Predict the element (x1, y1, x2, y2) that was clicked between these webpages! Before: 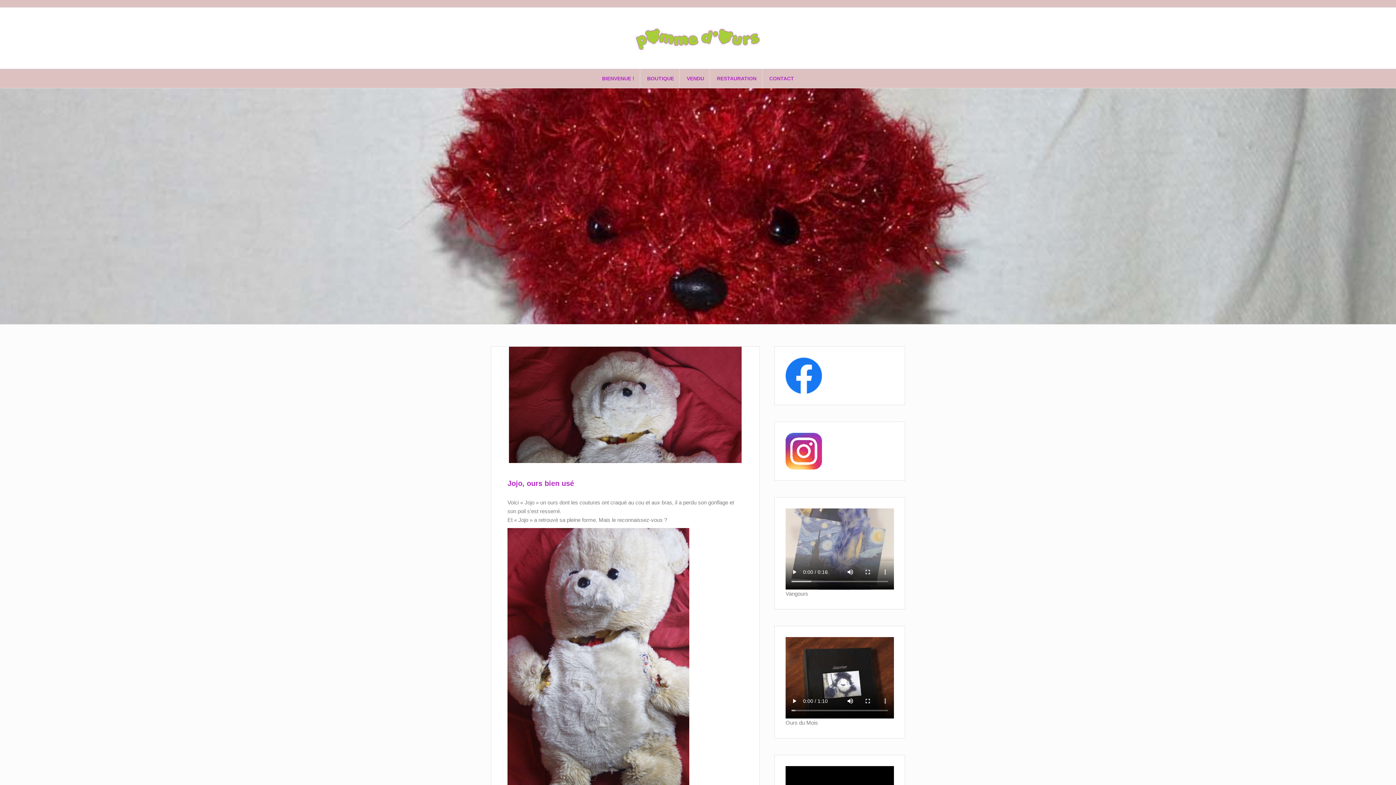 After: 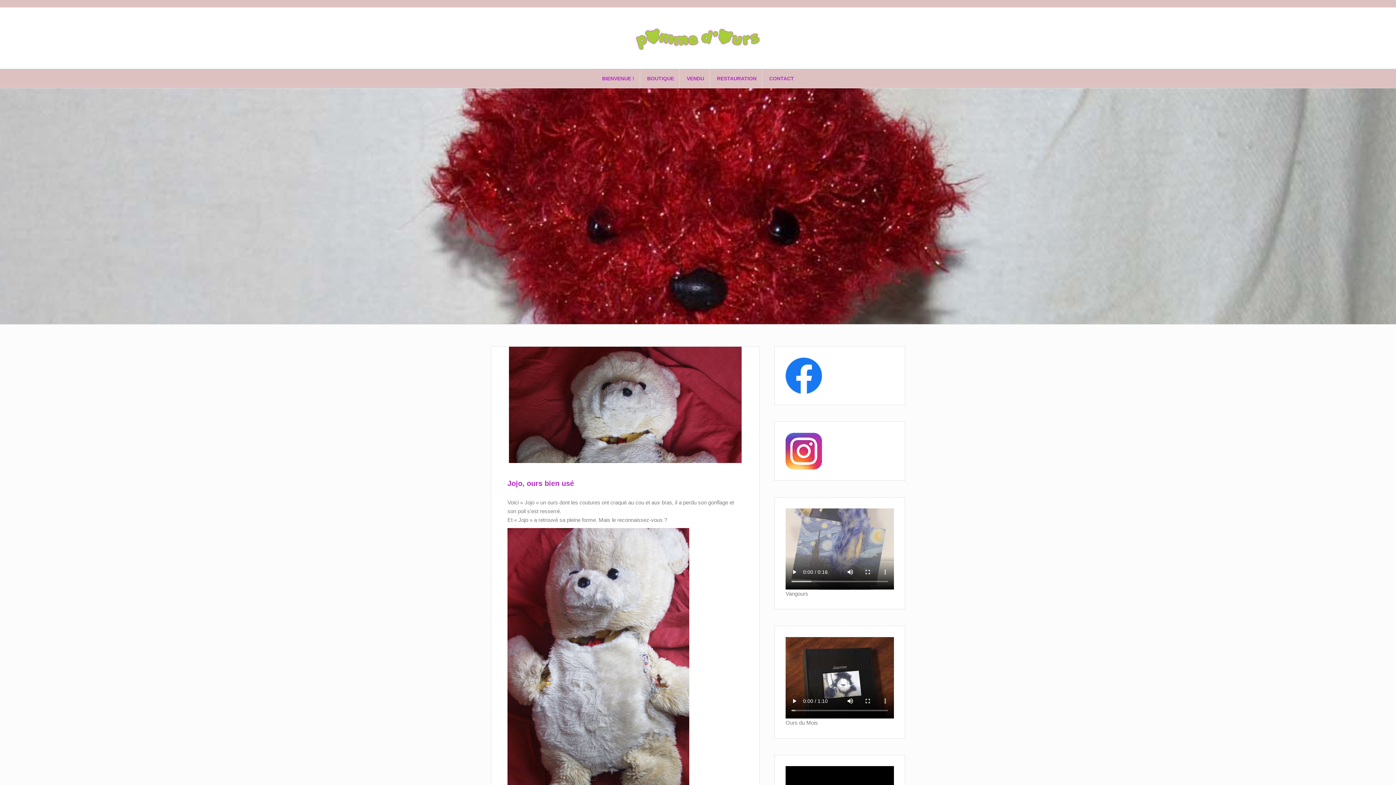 Action: bbox: (785, 357, 822, 394)